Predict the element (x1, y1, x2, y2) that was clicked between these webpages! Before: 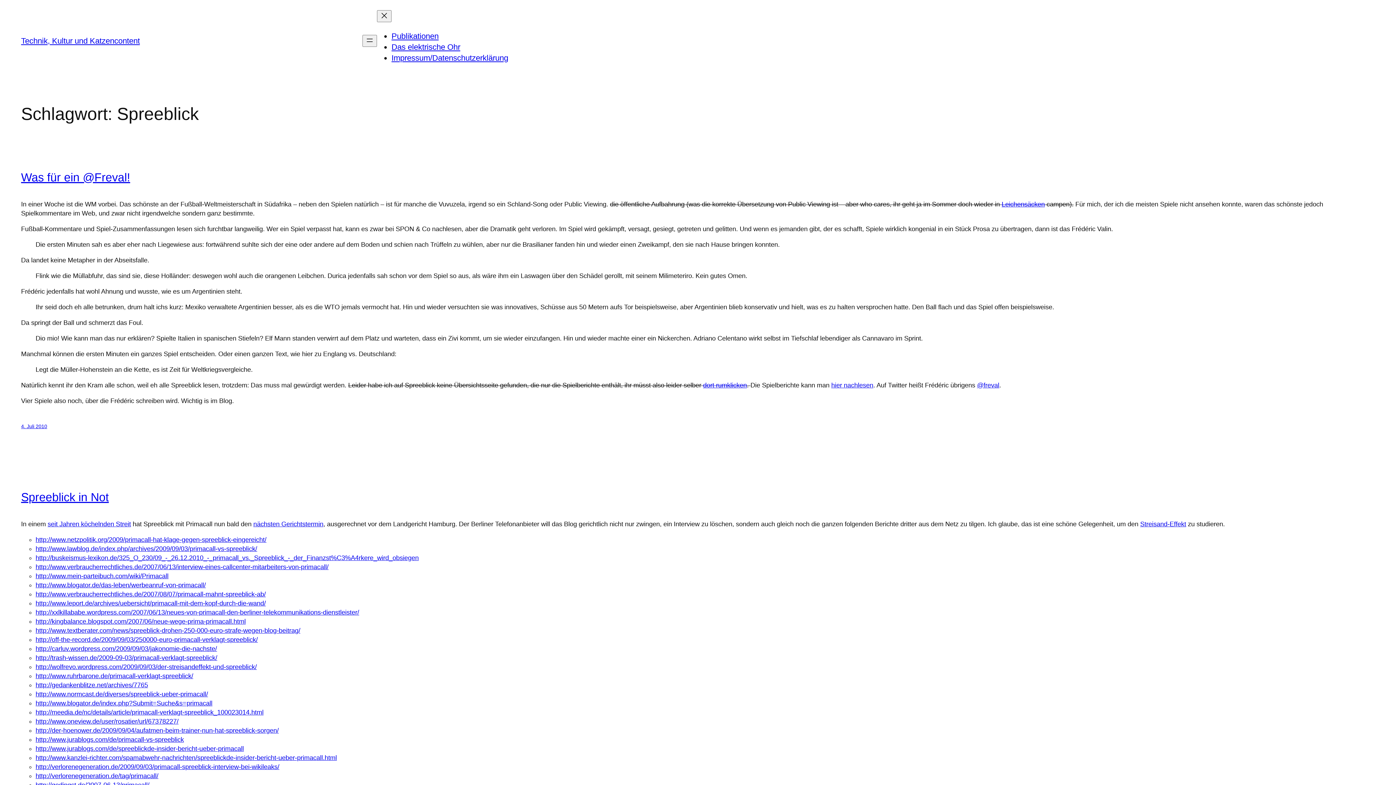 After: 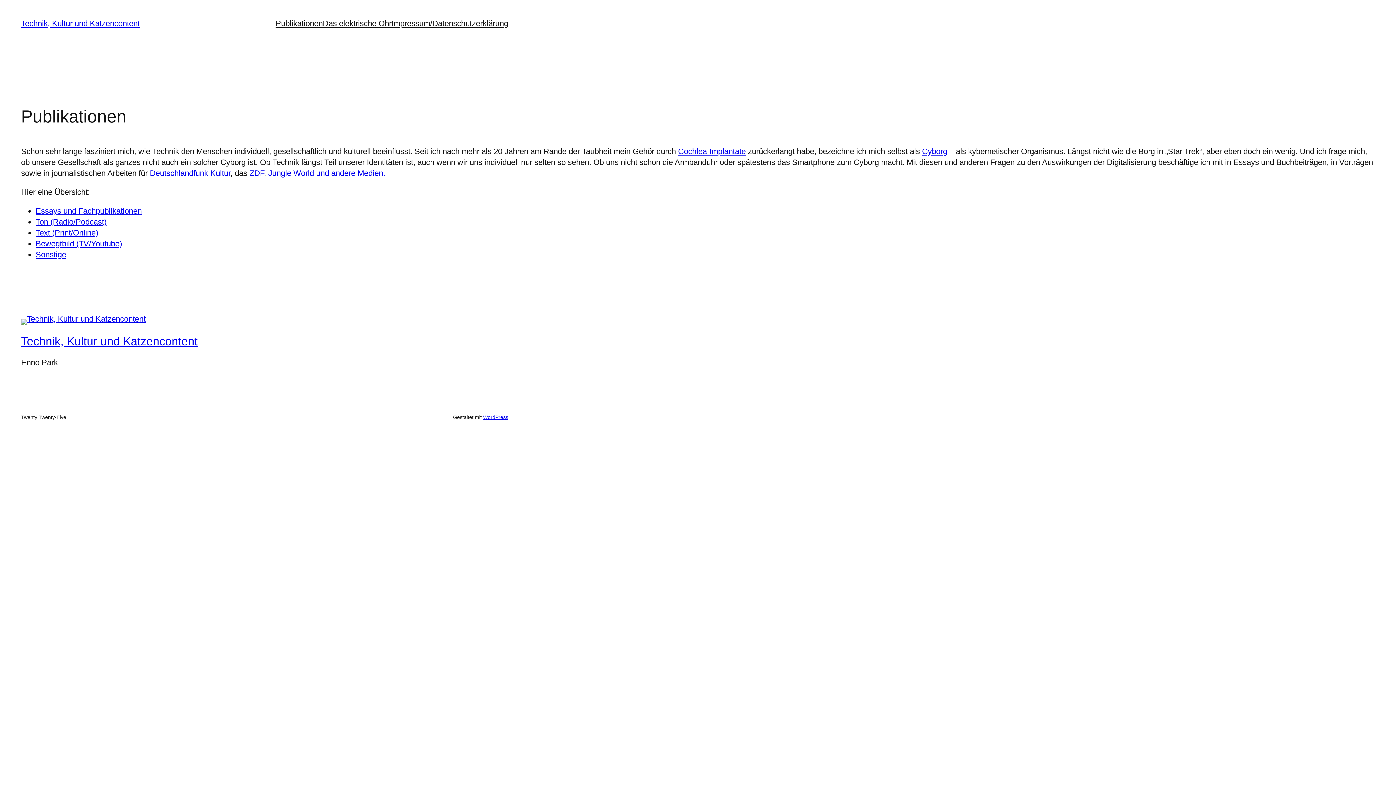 Action: label: Publikationen bbox: (391, 31, 438, 40)